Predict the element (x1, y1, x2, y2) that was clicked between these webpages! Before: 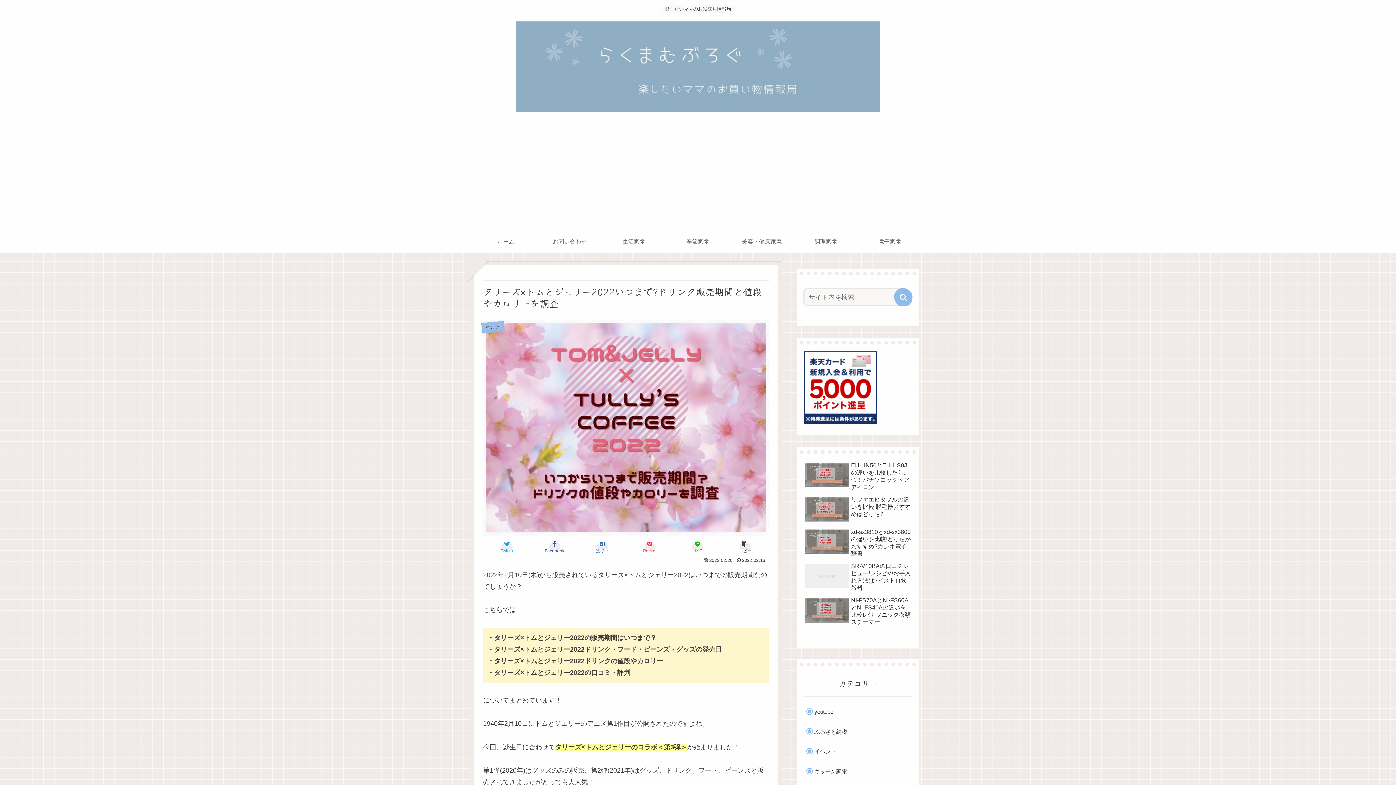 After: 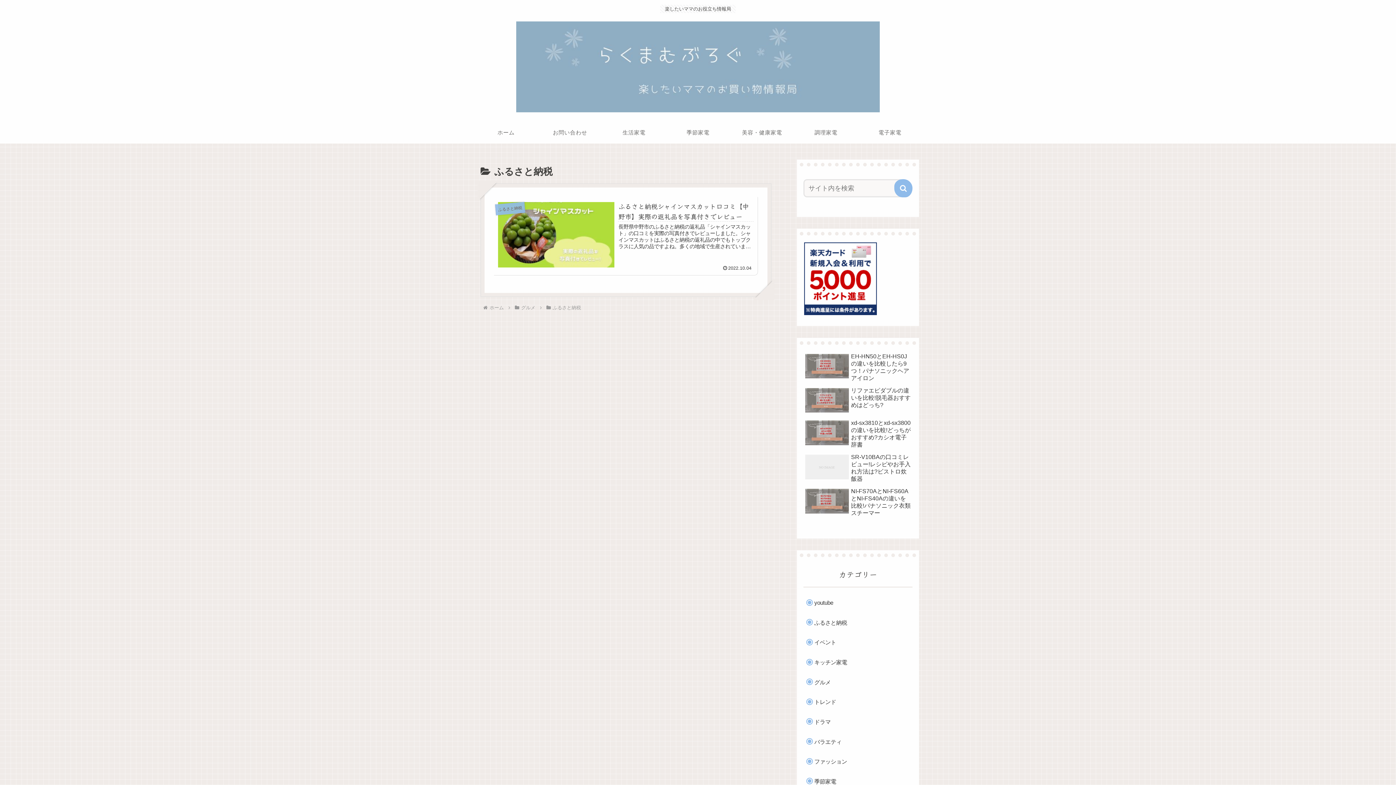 Action: label: ふるさと納税 bbox: (810, 723, 912, 740)